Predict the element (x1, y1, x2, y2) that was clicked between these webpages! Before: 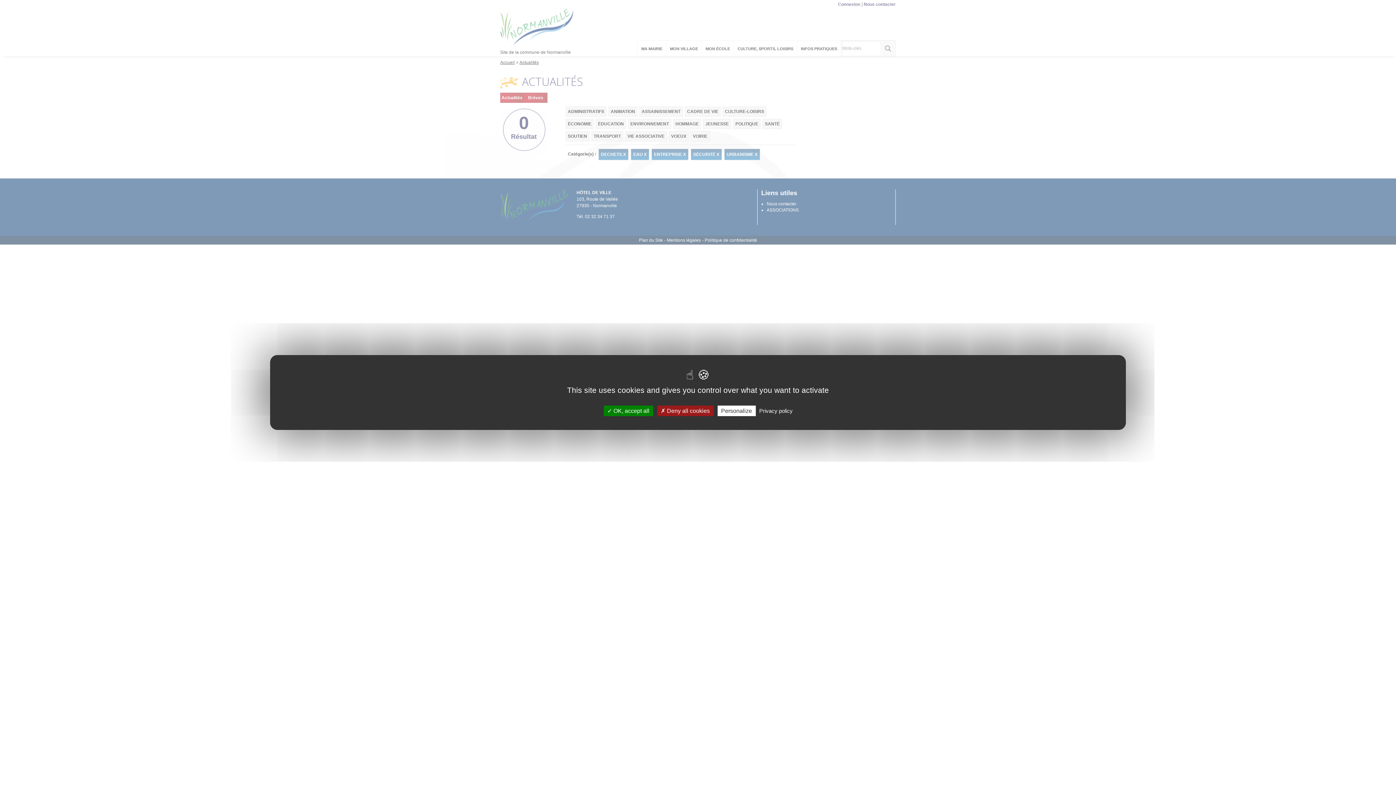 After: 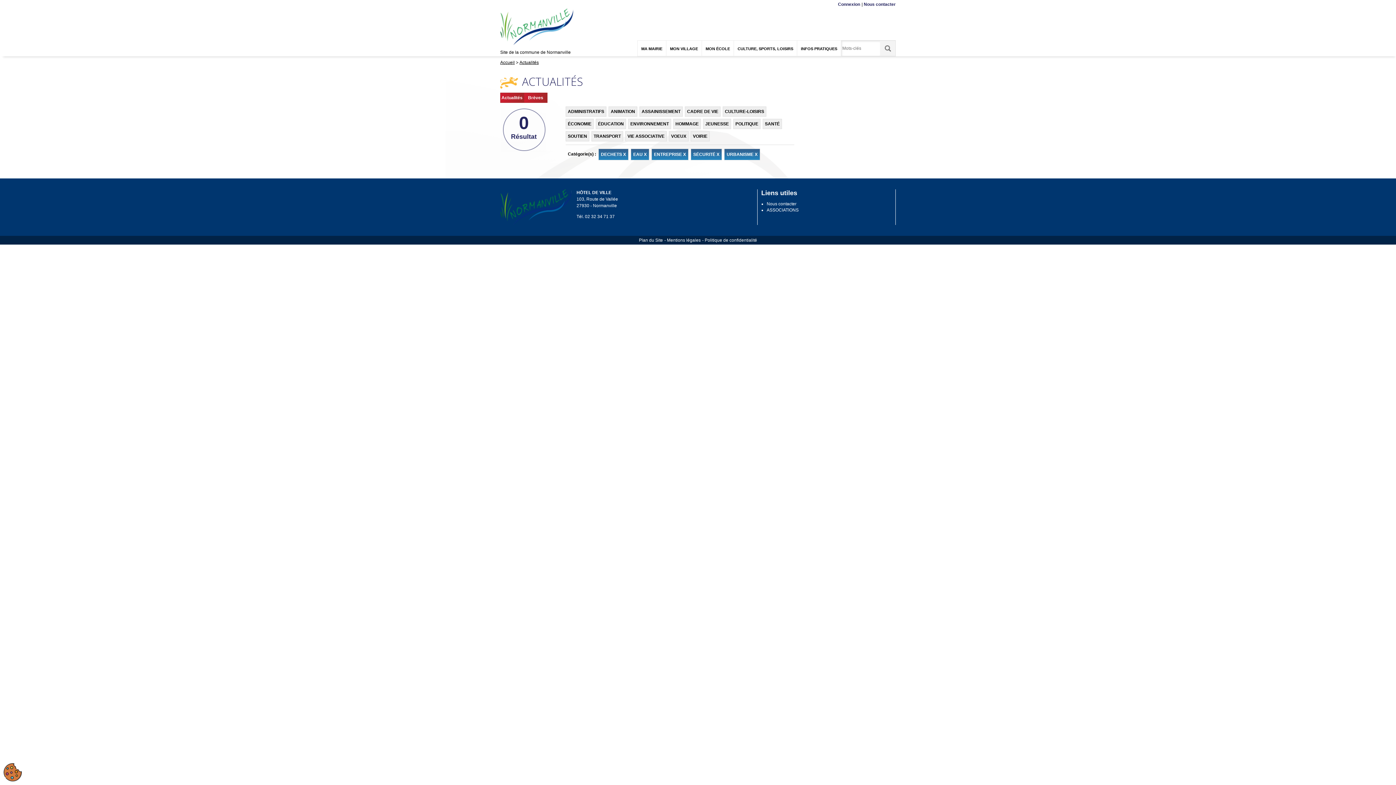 Action: bbox: (603, 405, 653, 416) label:  OK, accept all